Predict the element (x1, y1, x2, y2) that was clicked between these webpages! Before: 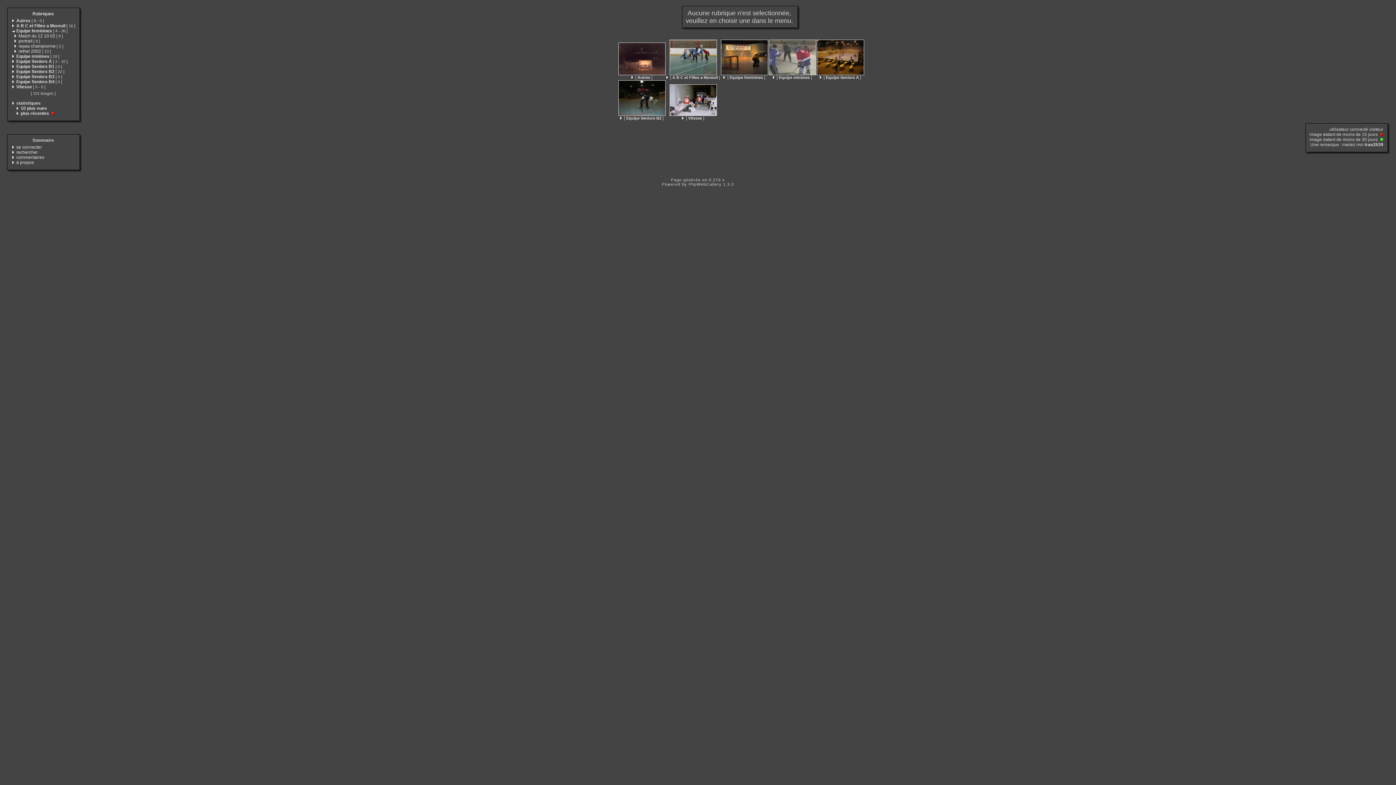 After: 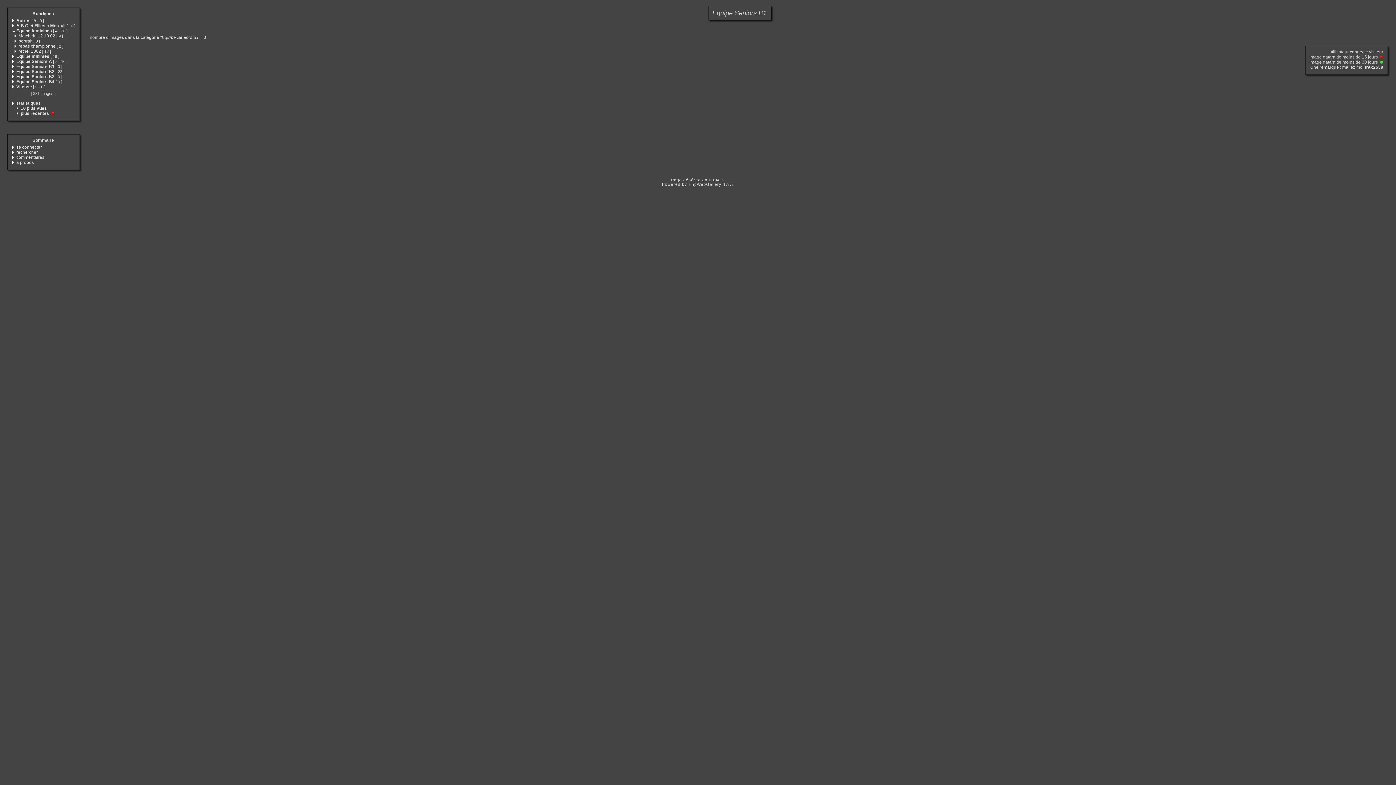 Action: bbox: (16, 64, 62, 69) label: Equipe Seniors B1 [ 0 ]